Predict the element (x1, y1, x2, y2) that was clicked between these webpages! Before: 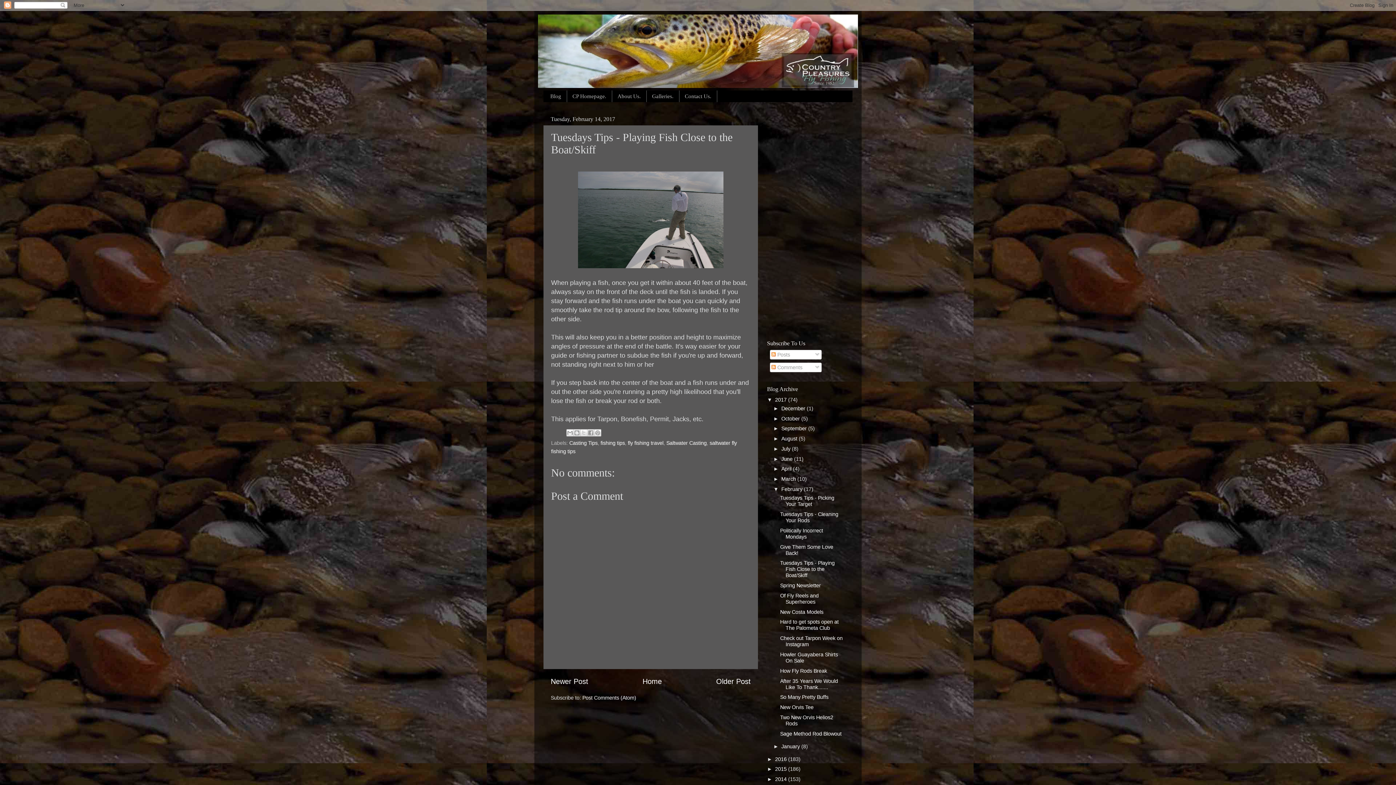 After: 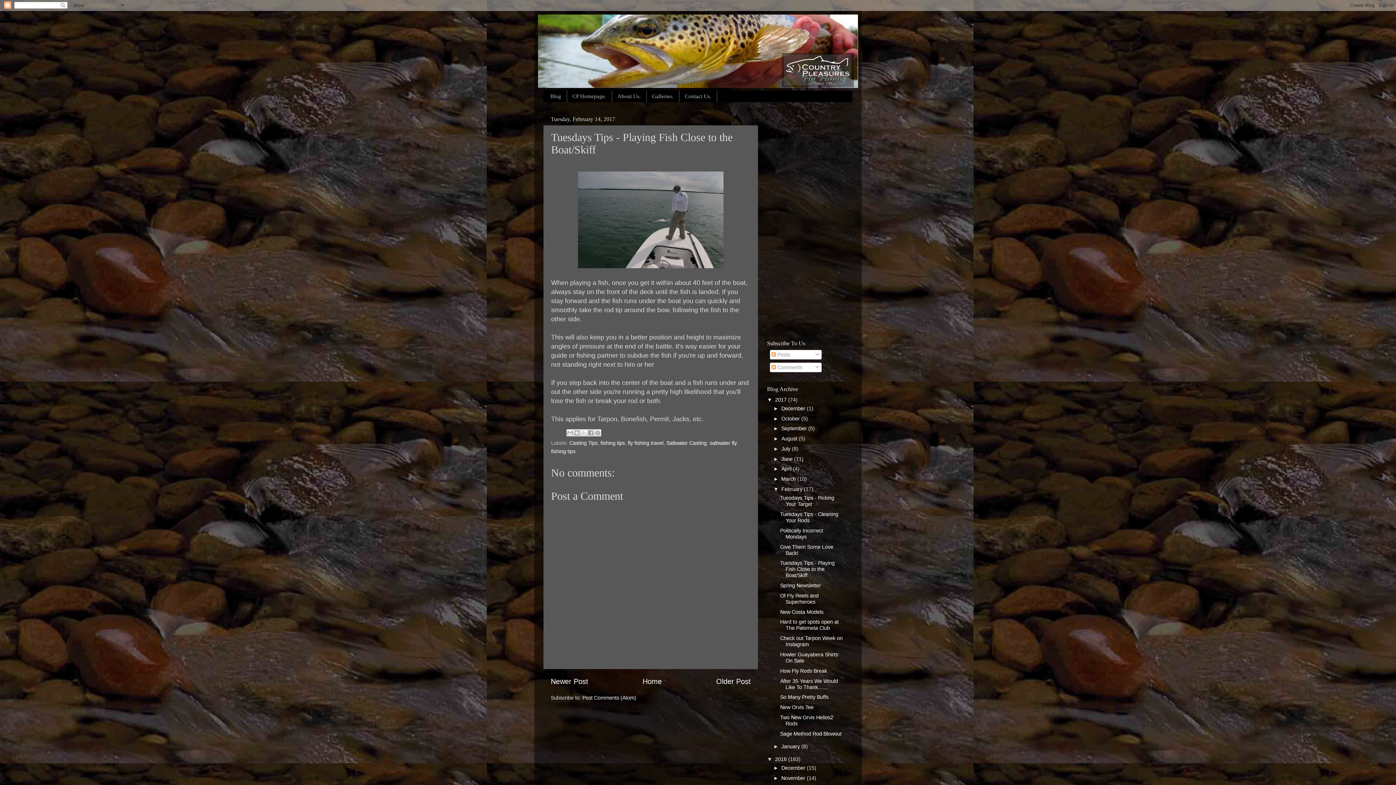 Action: label: ►   bbox: (767, 756, 775, 762)